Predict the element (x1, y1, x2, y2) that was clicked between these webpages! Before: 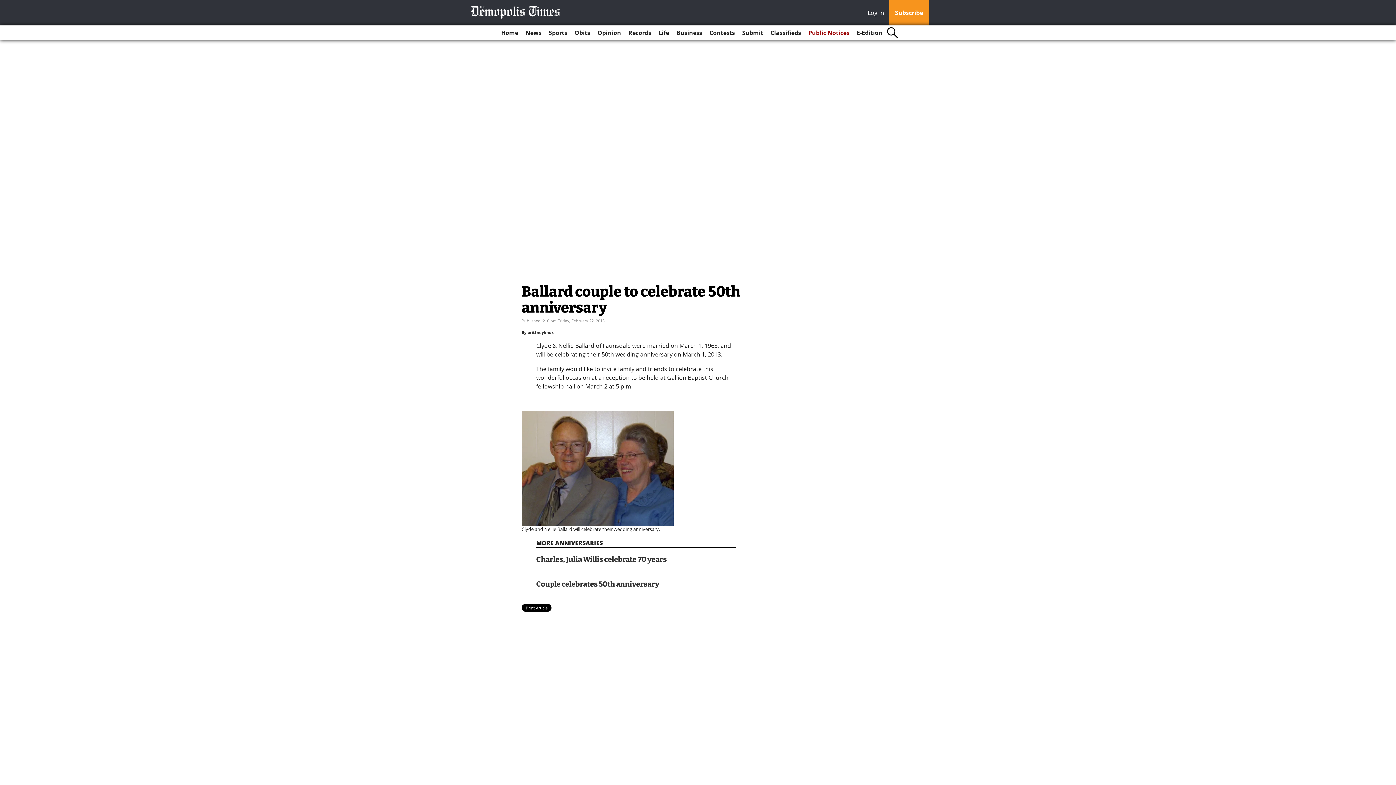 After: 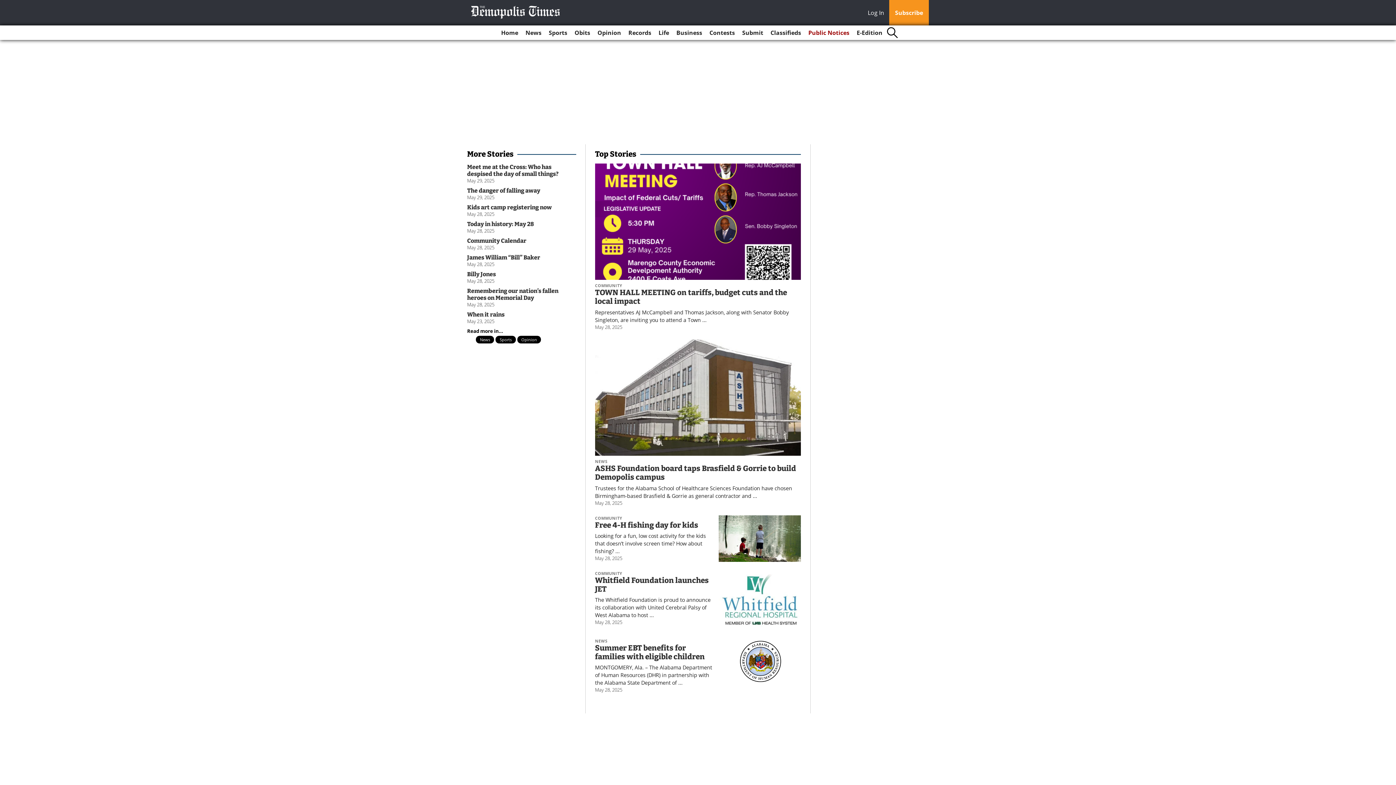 Action: bbox: (498, 25, 521, 40) label: Home